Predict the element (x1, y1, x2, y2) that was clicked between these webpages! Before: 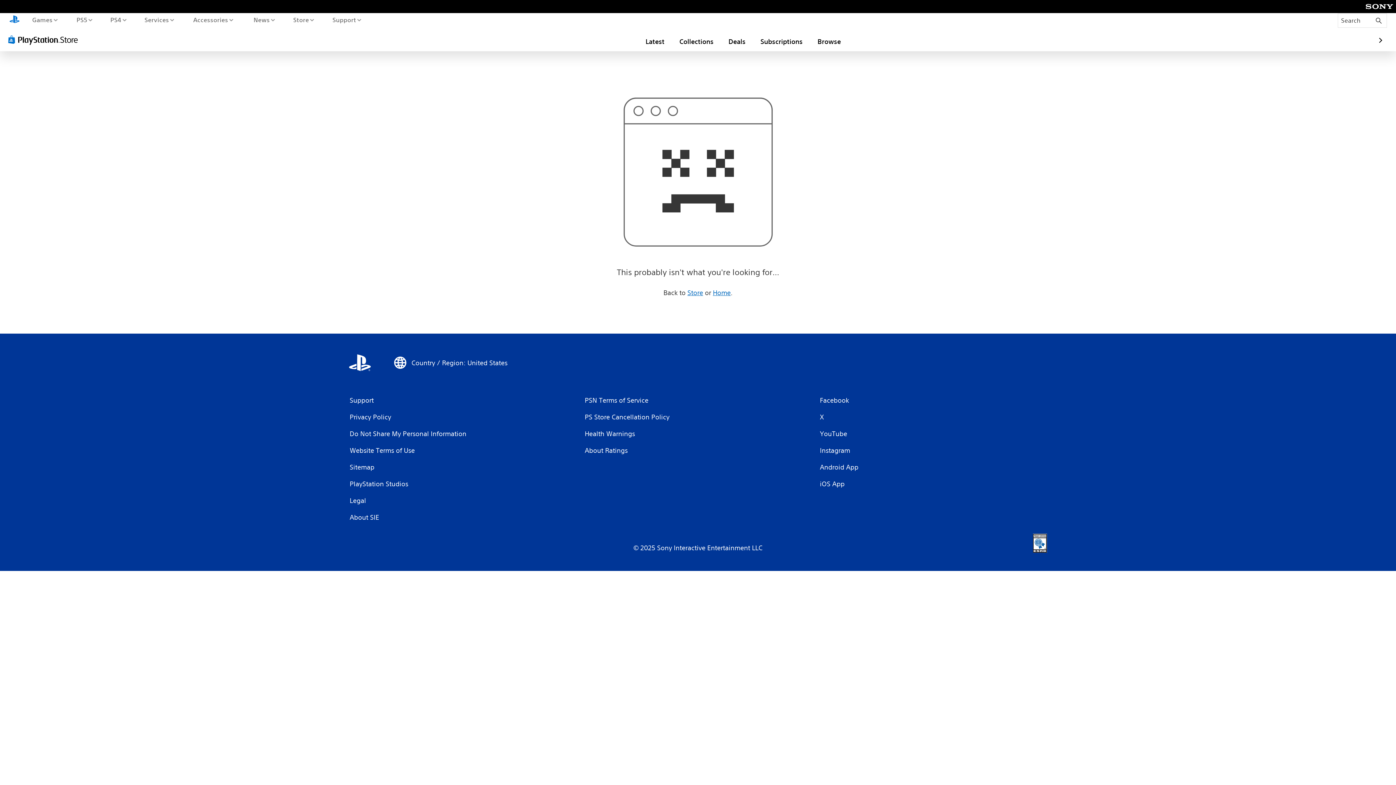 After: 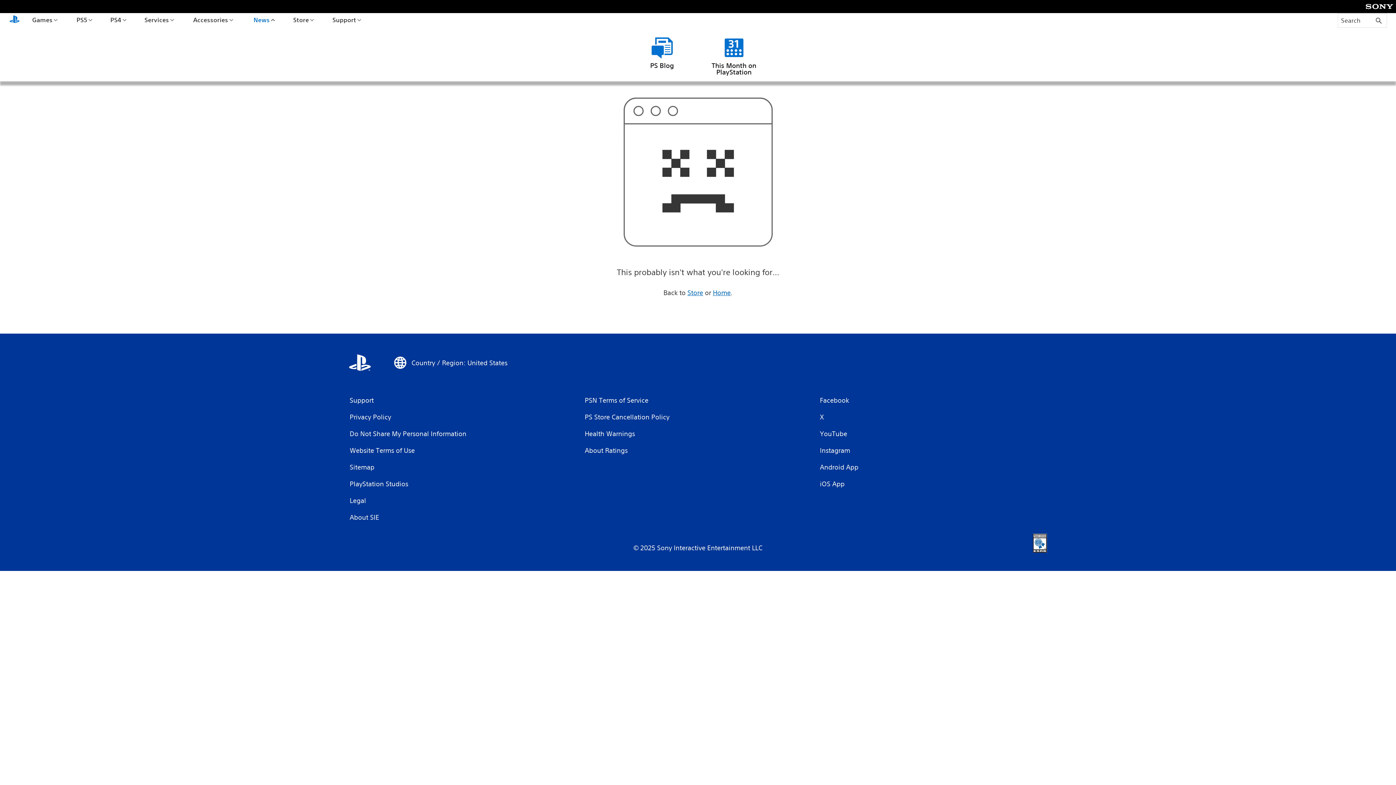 Action: label: News bbox: (251, 13, 276, 26)